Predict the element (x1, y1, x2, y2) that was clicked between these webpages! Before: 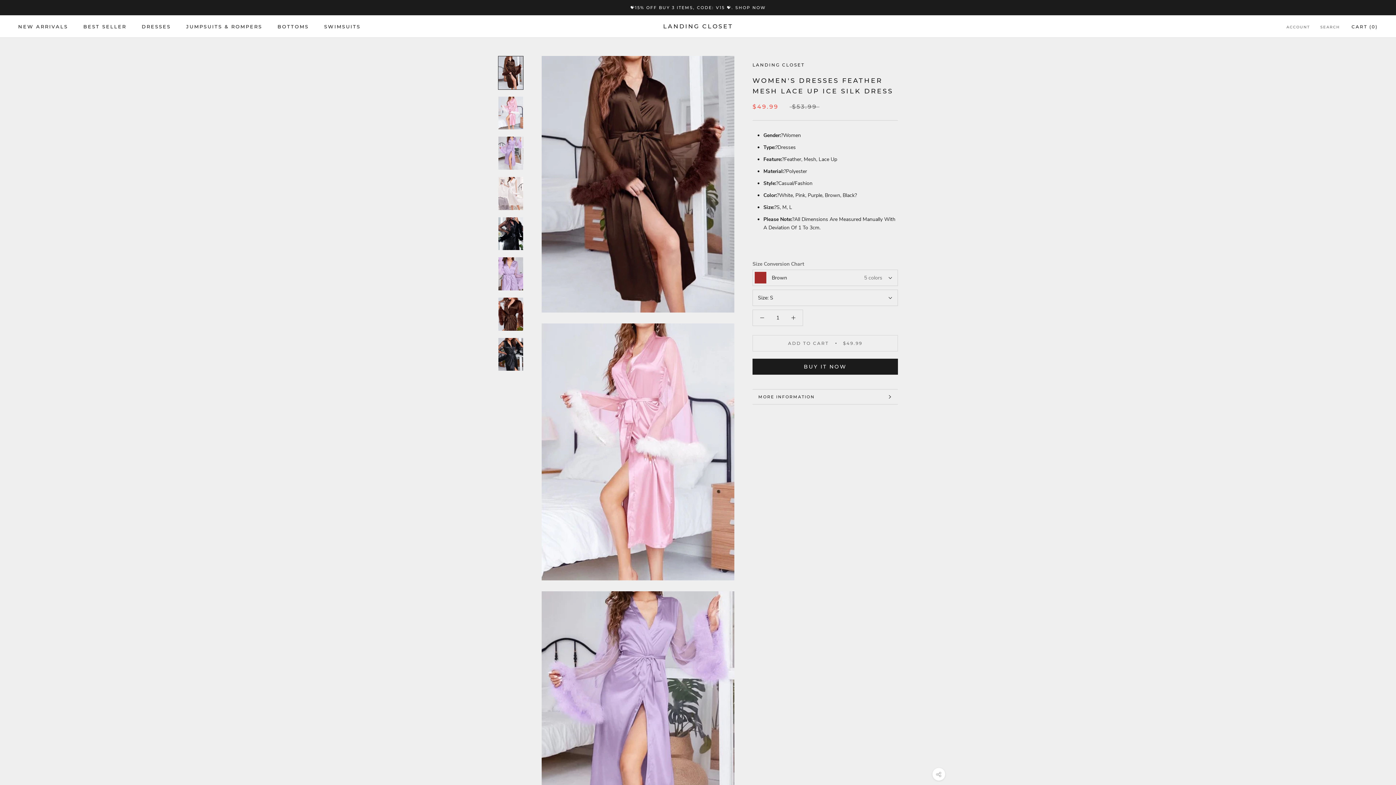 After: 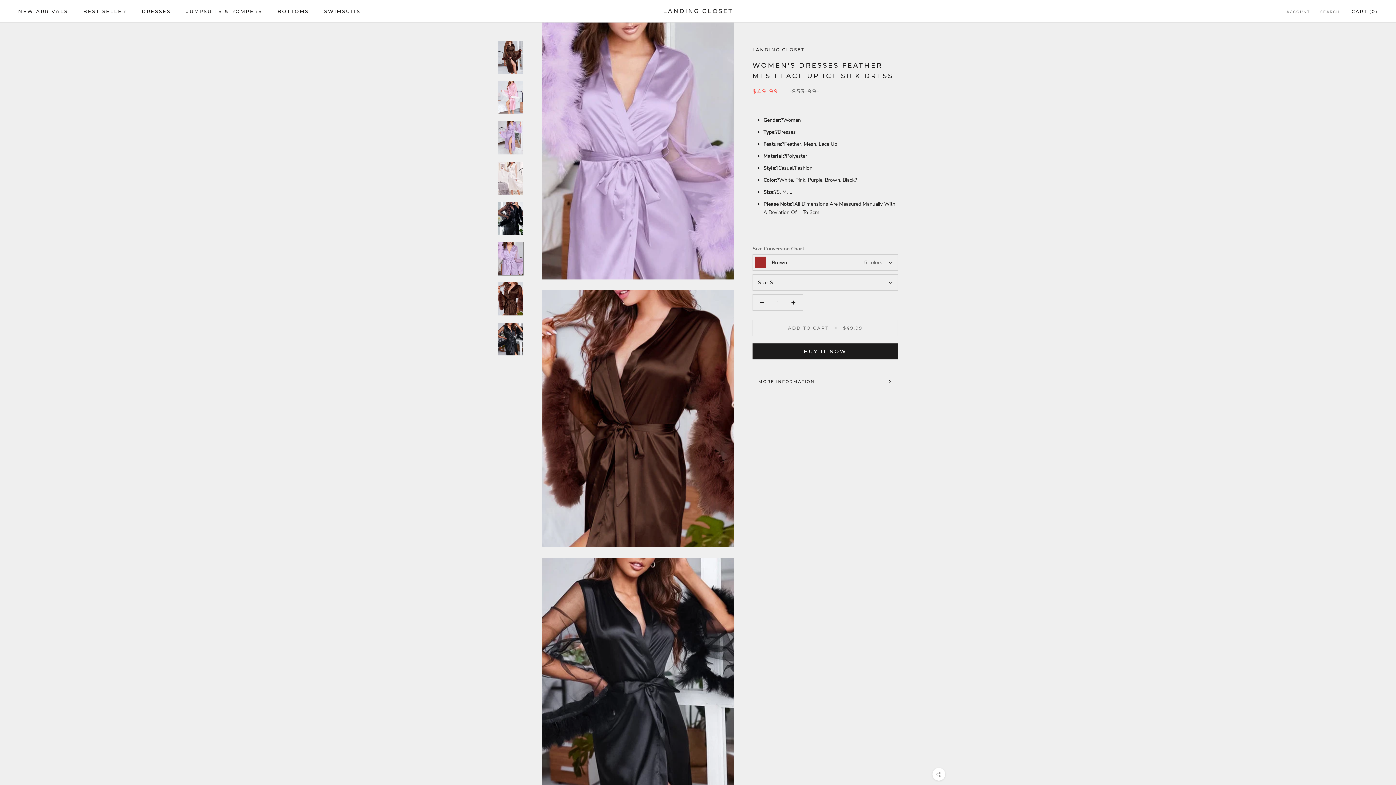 Action: bbox: (498, 257, 523, 290)